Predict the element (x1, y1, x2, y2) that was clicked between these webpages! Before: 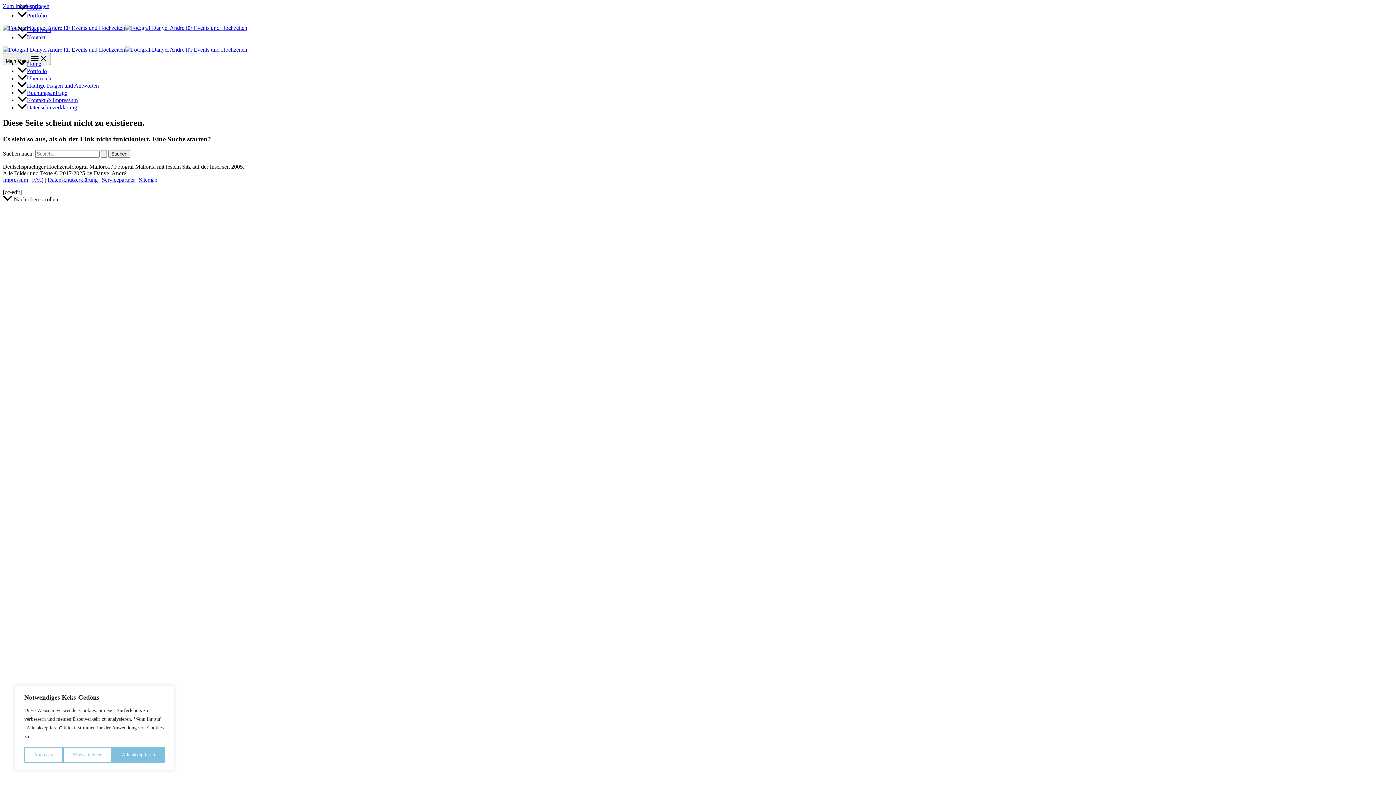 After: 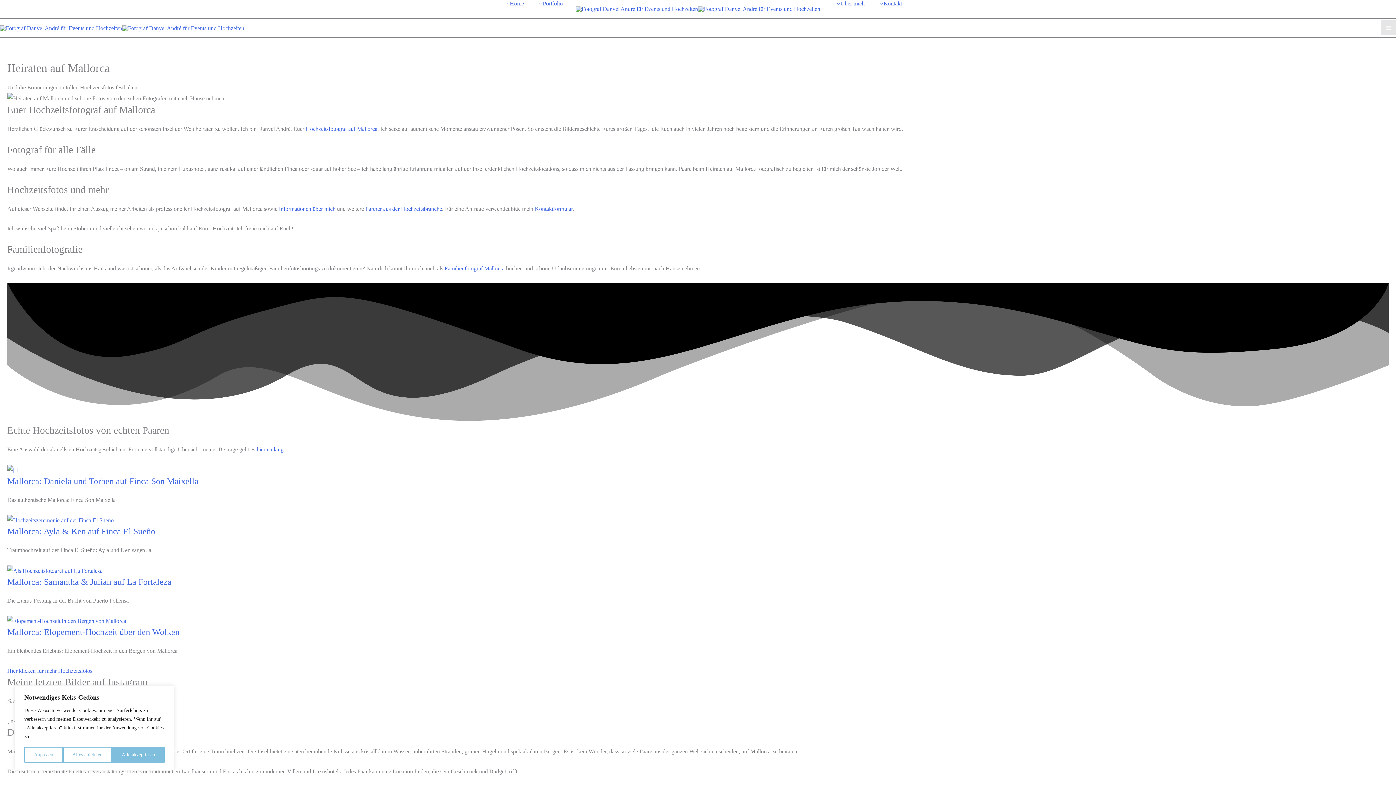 Action: bbox: (17, 5, 41, 11) label: Home